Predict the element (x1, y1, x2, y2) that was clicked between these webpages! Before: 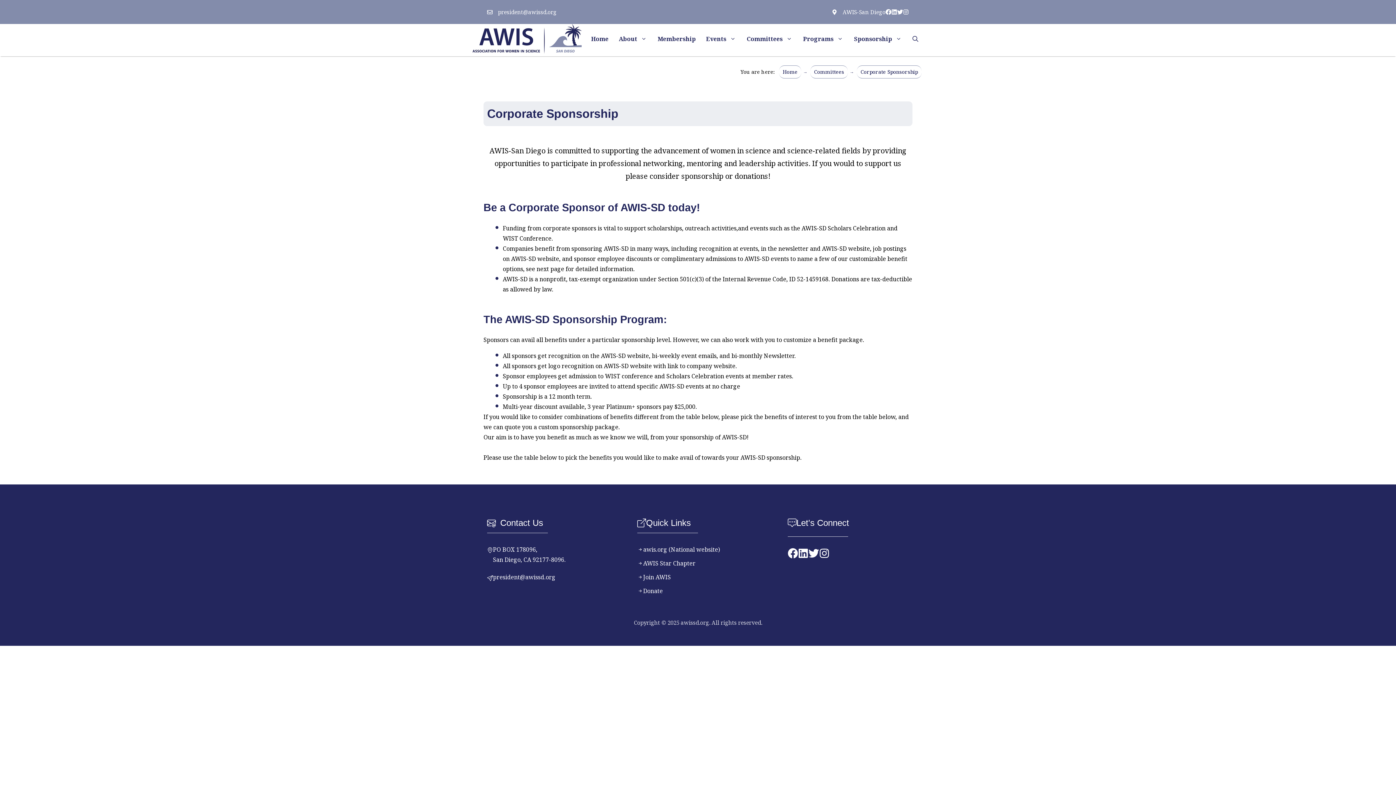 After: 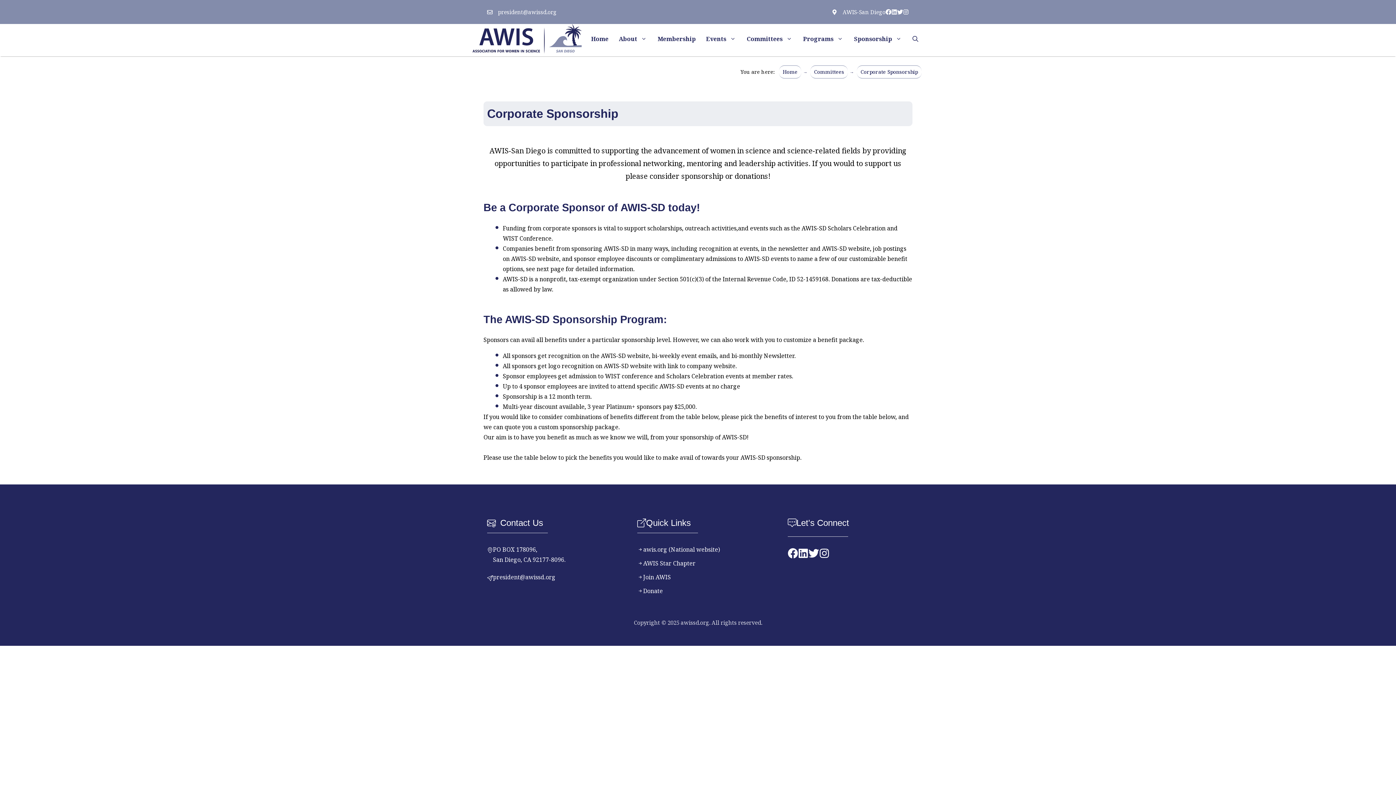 Action: bbox: (819, 548, 829, 558)